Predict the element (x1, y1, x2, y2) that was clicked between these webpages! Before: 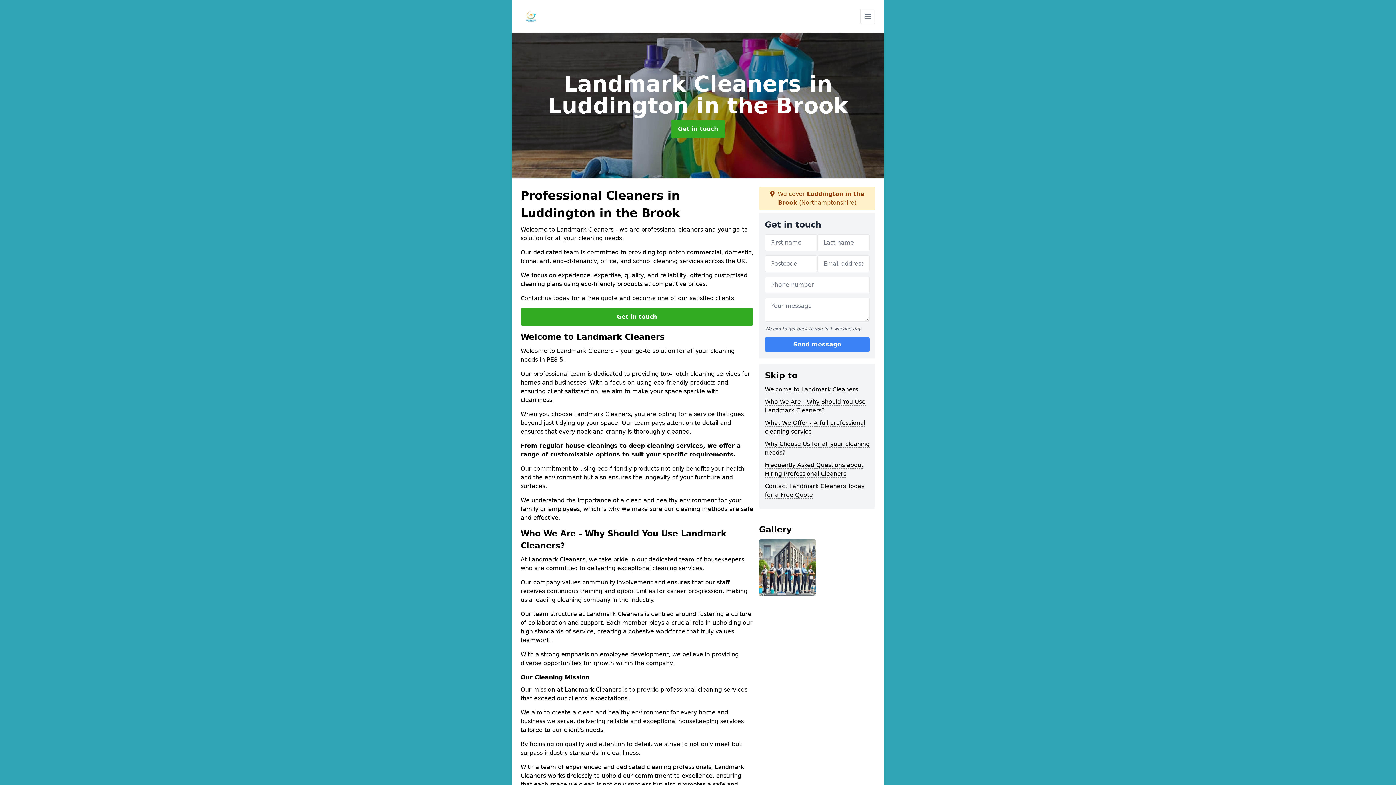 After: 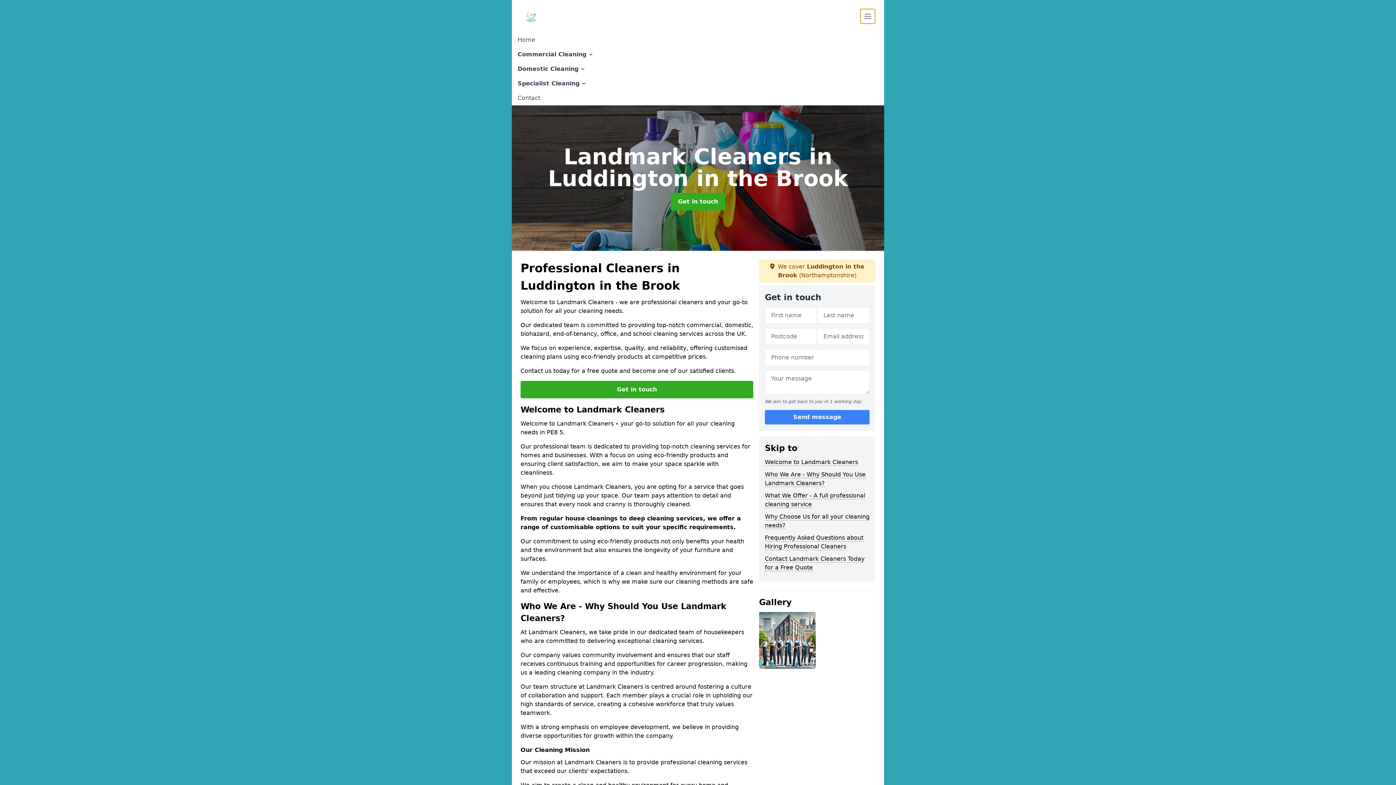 Action: bbox: (860, 8, 875, 24)